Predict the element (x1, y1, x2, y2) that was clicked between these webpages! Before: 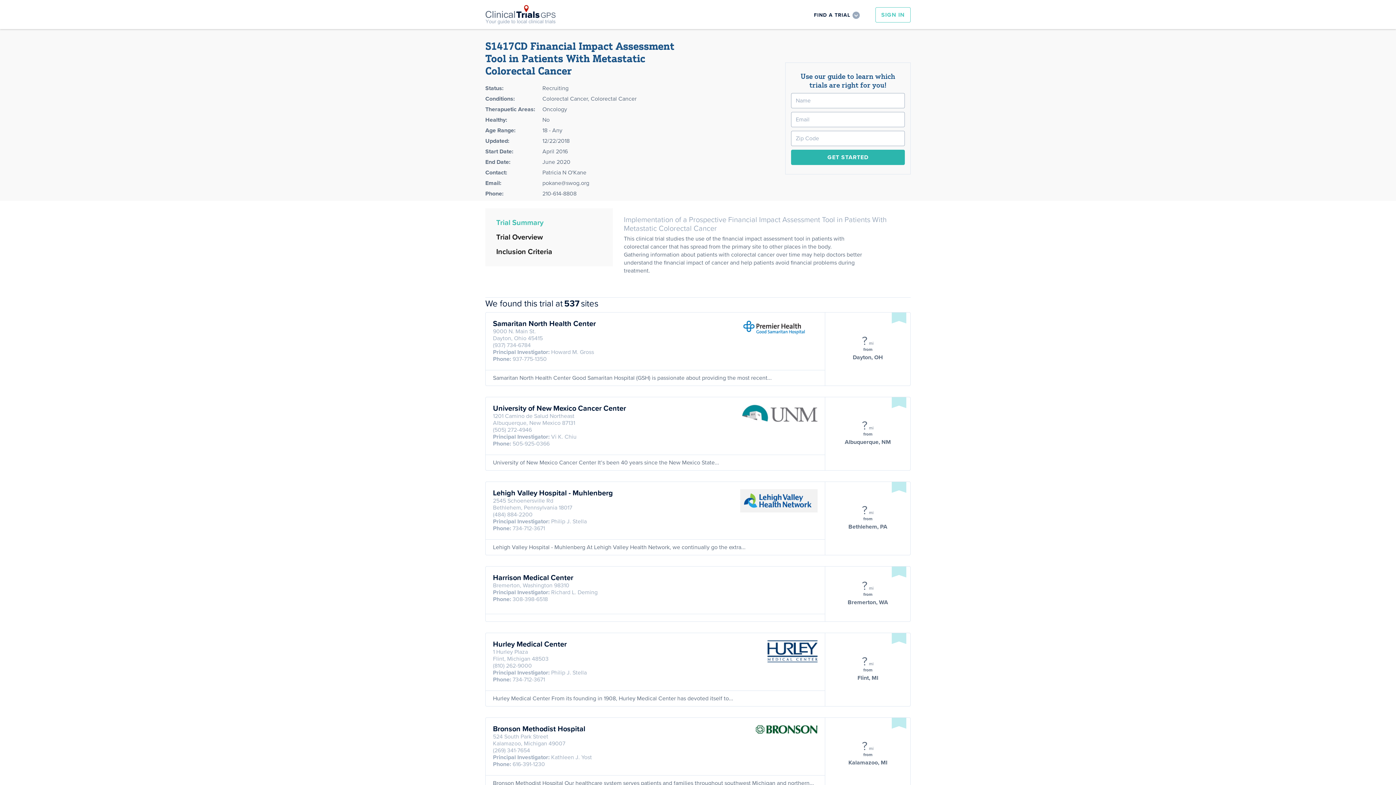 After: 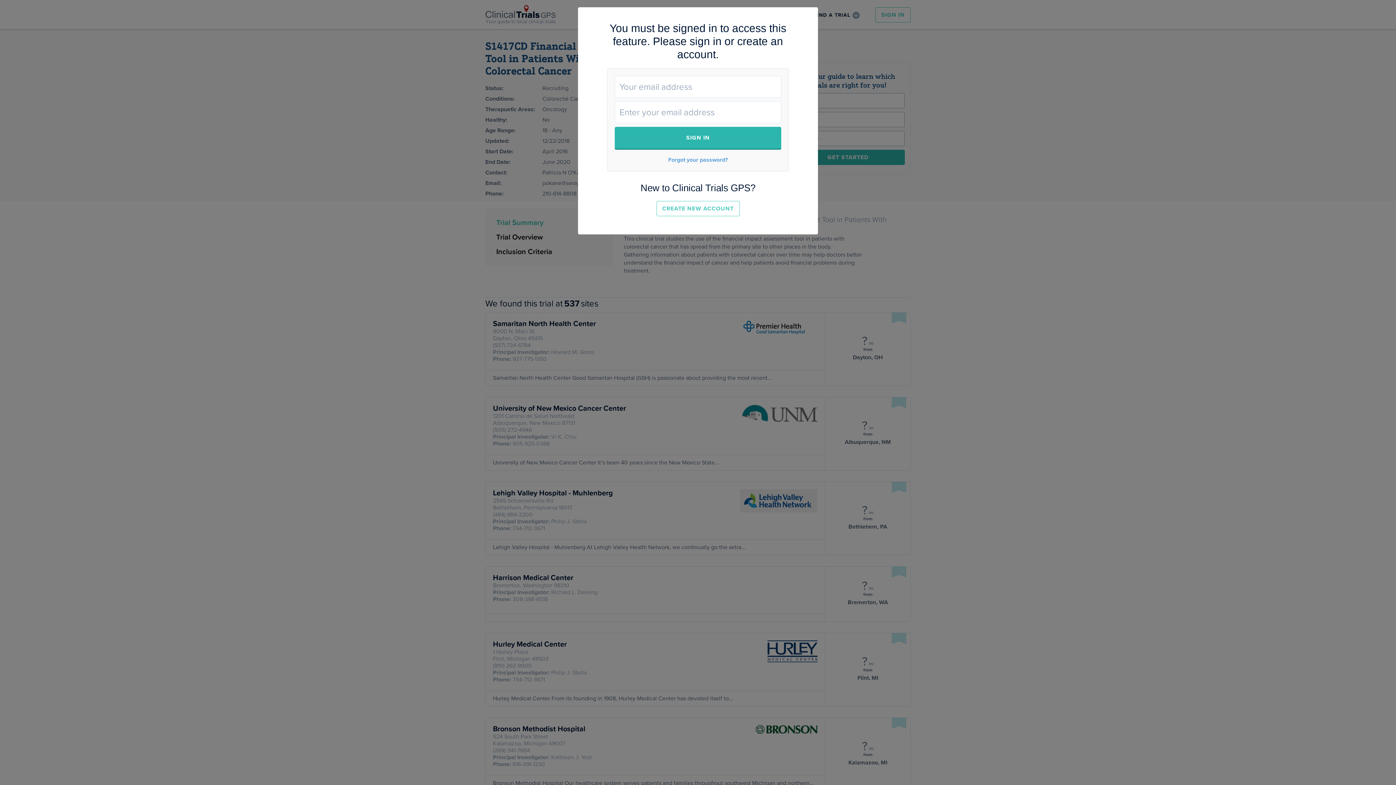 Action: bbox: (891, 482, 906, 494)